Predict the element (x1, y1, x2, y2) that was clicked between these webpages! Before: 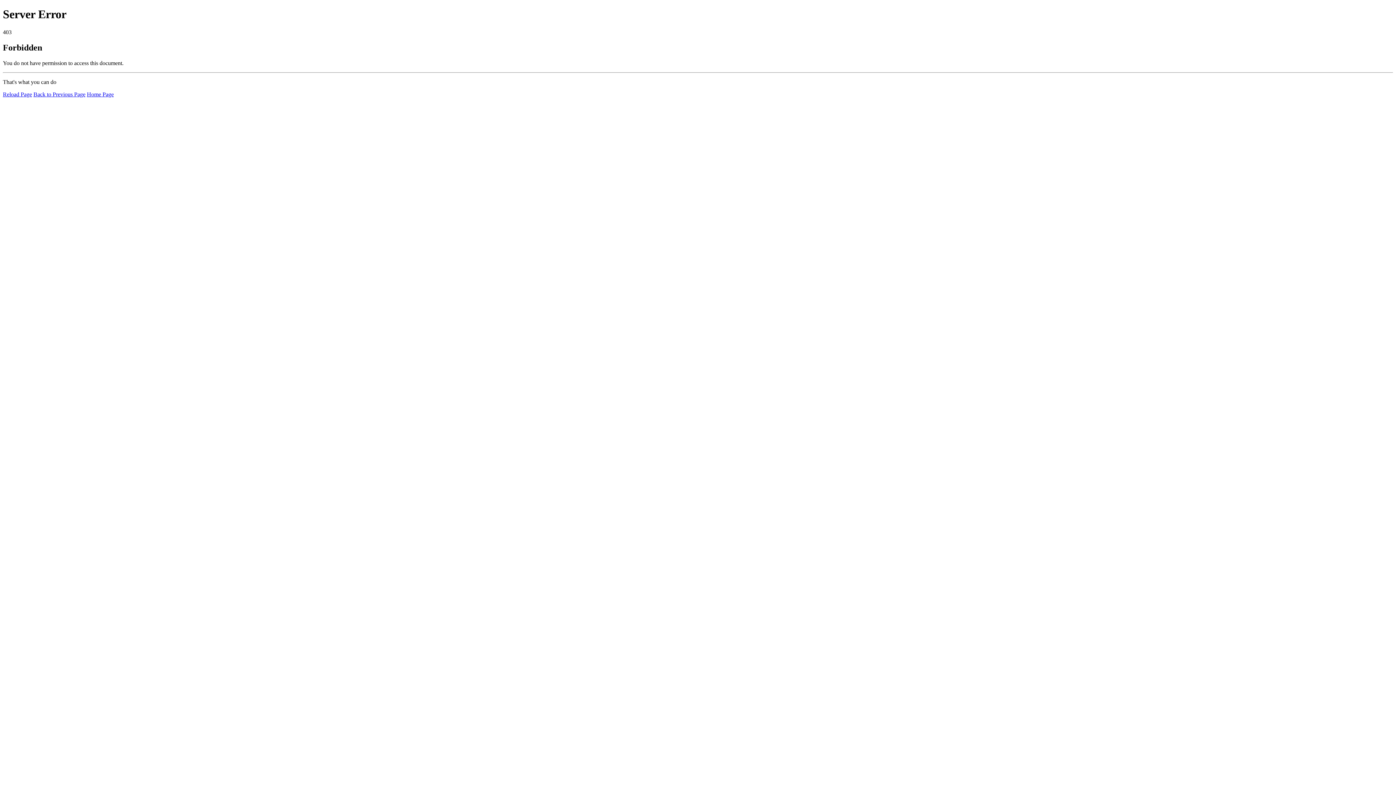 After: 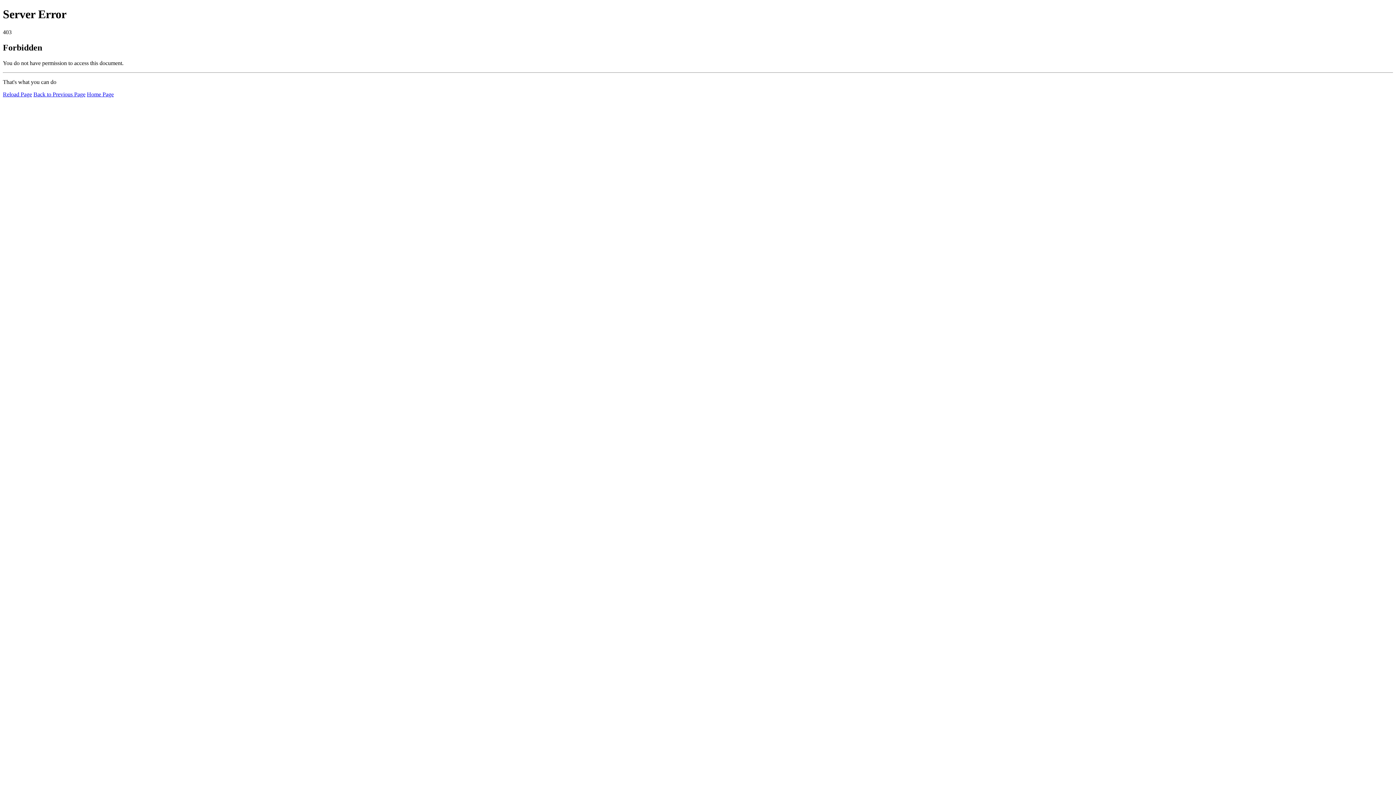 Action: bbox: (2, 91, 32, 97) label: Reload Page